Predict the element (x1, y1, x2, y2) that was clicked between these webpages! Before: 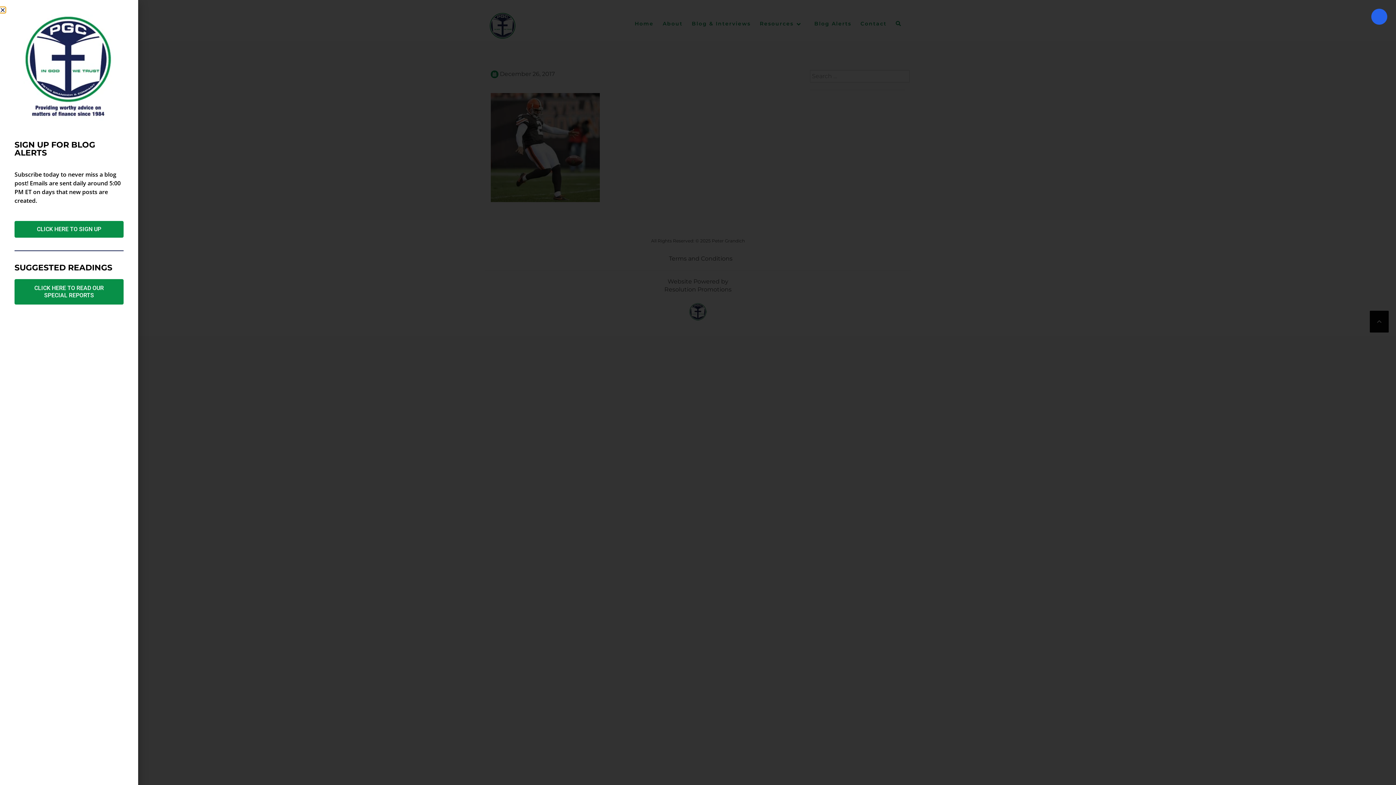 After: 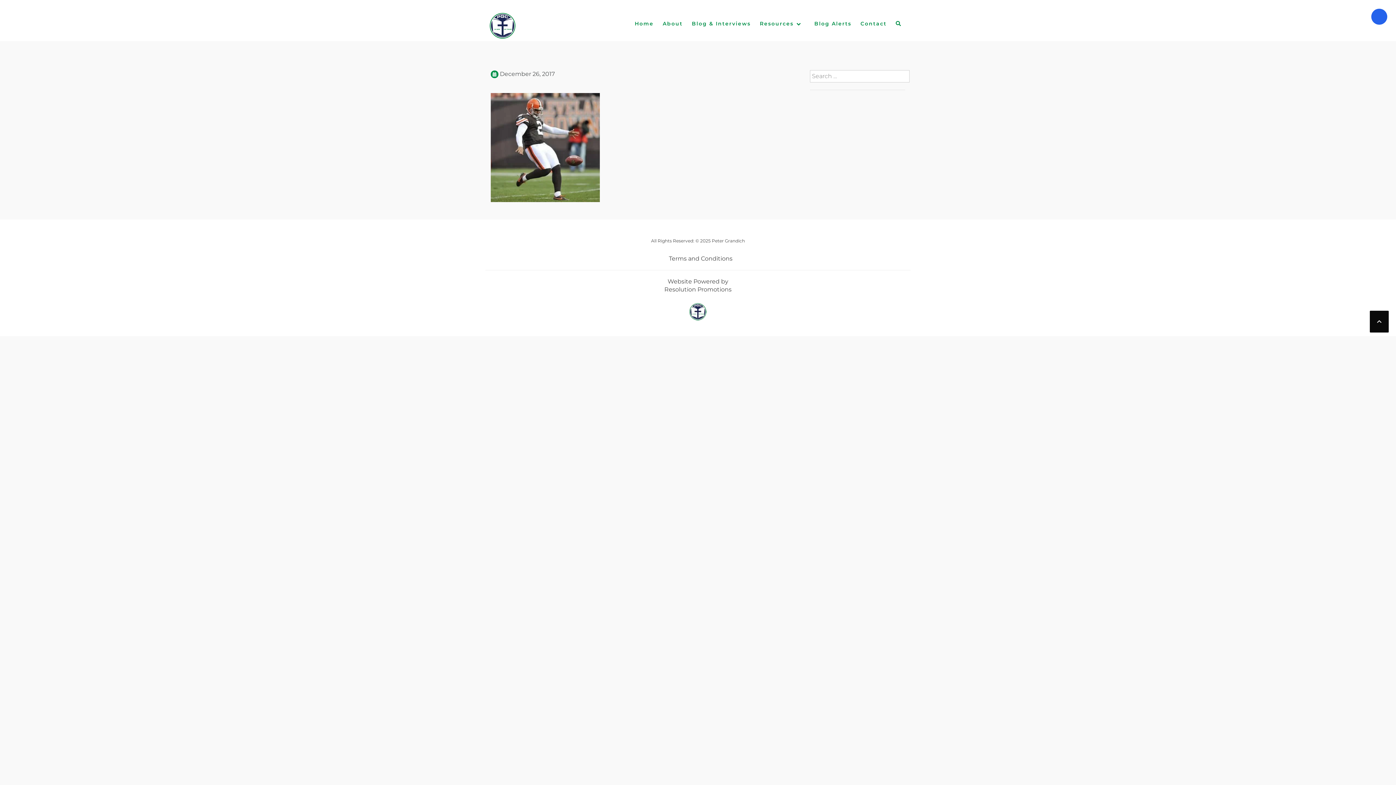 Action: label: Close bbox: (0, 7, 5, 12)